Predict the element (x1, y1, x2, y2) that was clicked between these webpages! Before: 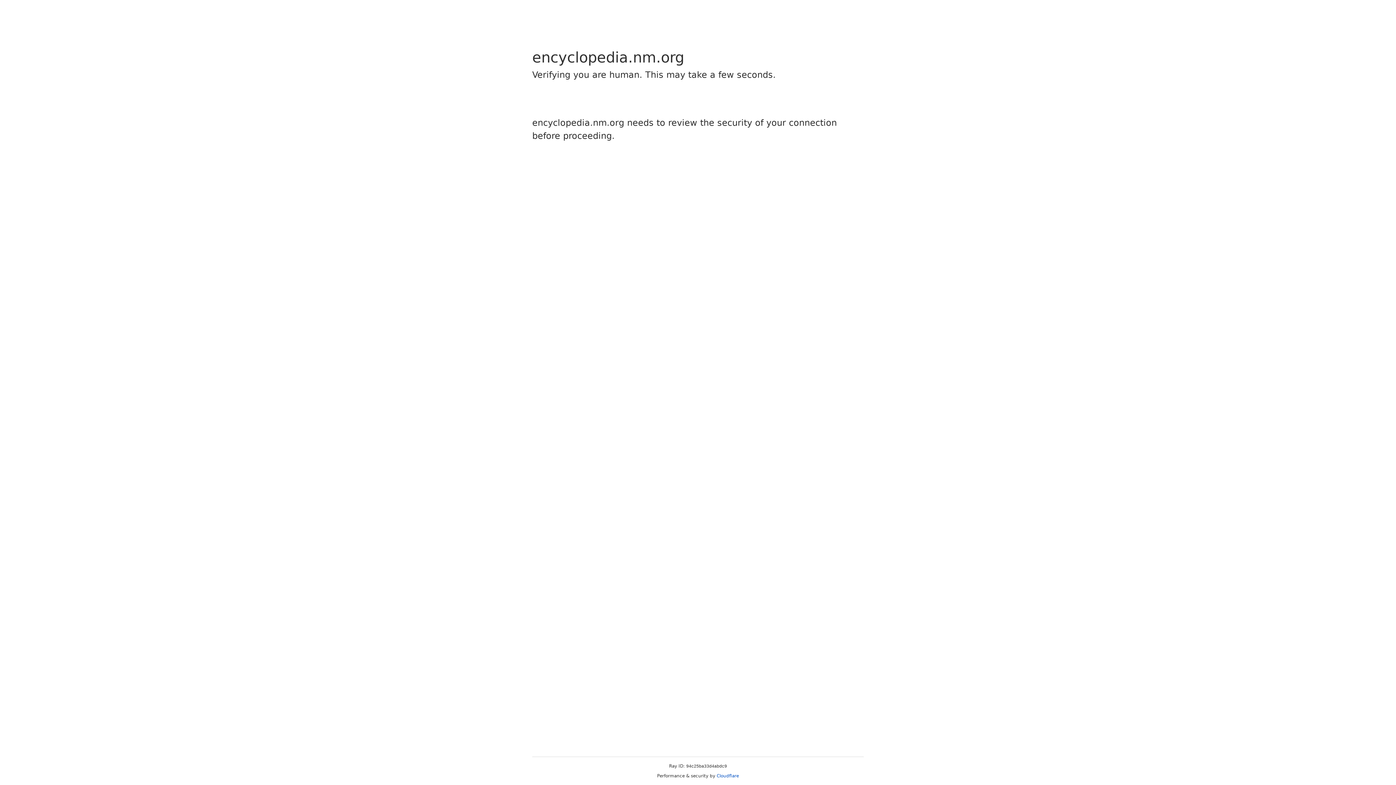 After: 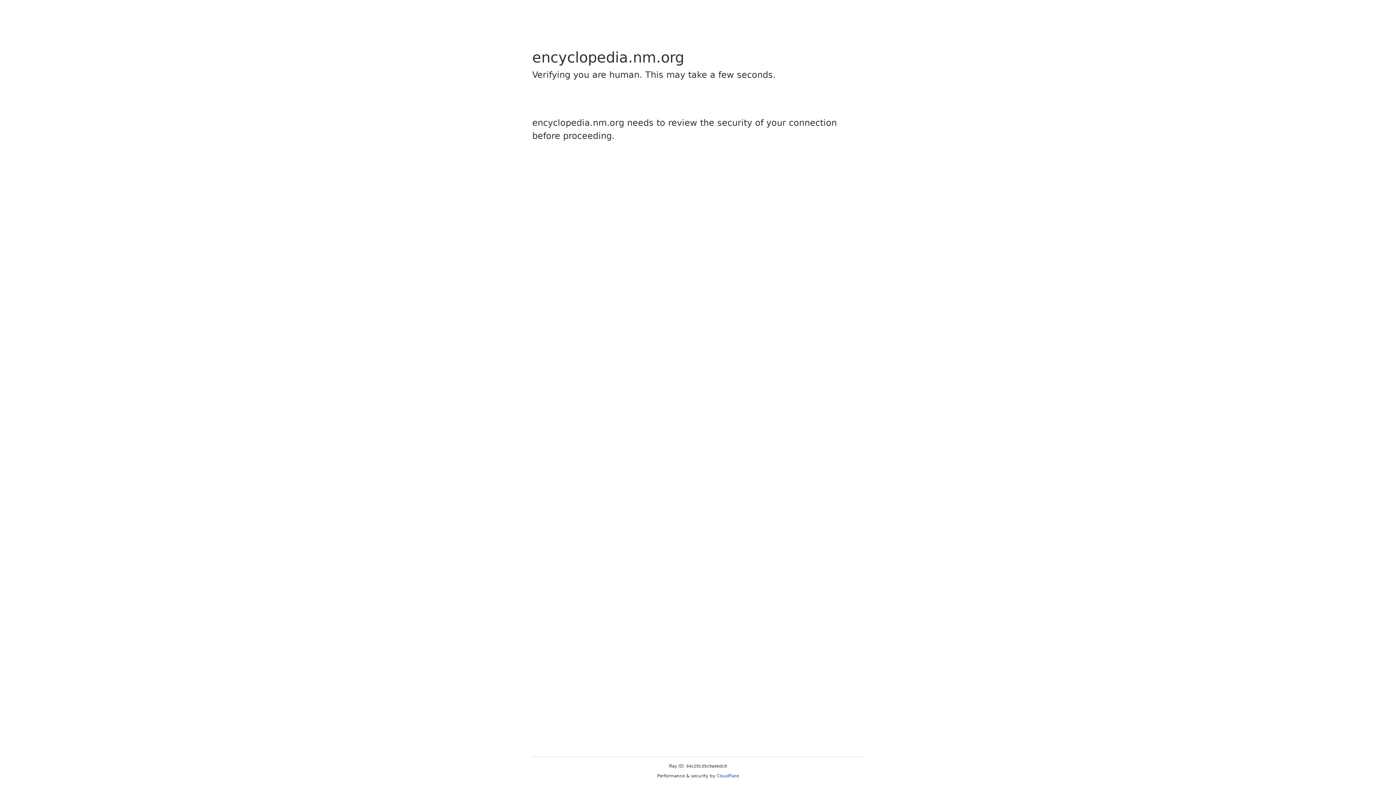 Action: bbox: (716, 773, 739, 778) label: Cloudflare